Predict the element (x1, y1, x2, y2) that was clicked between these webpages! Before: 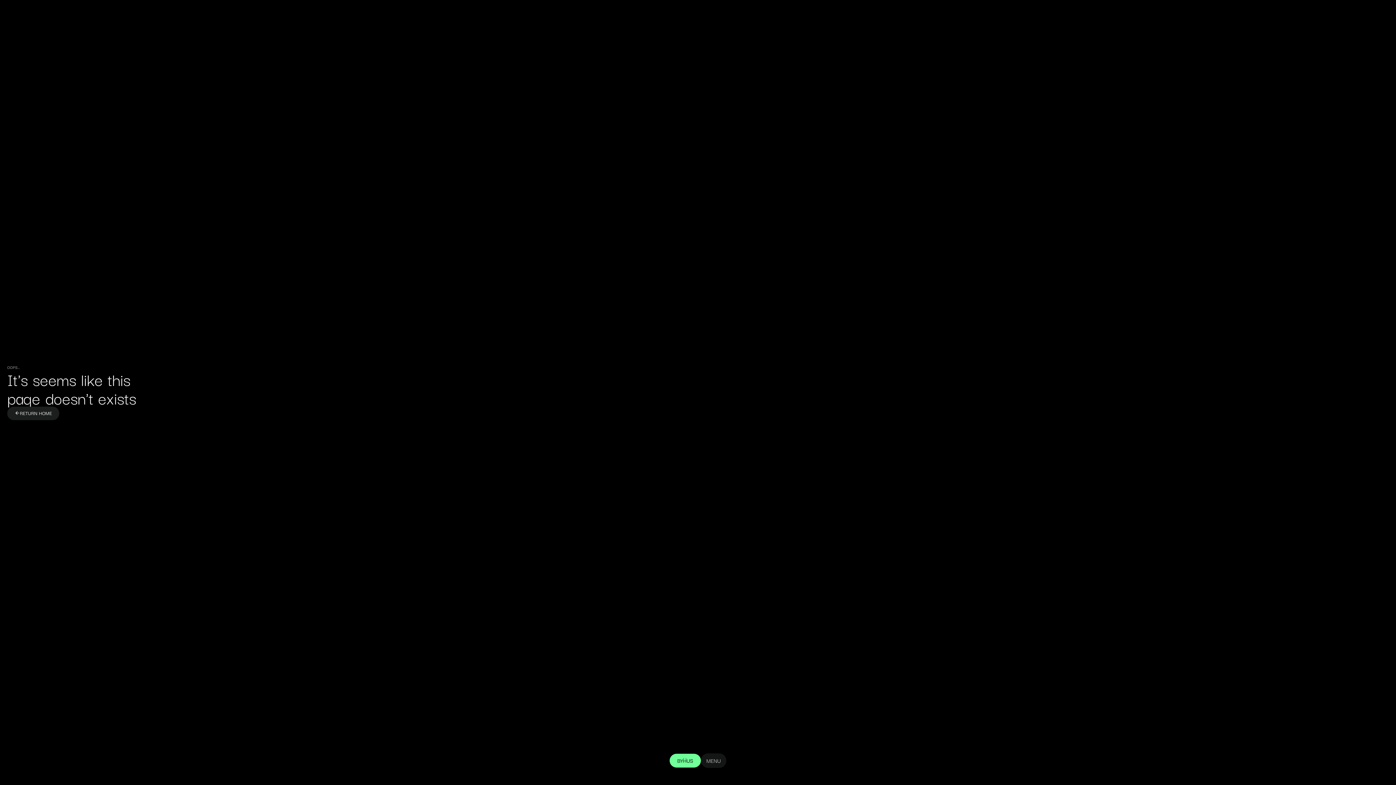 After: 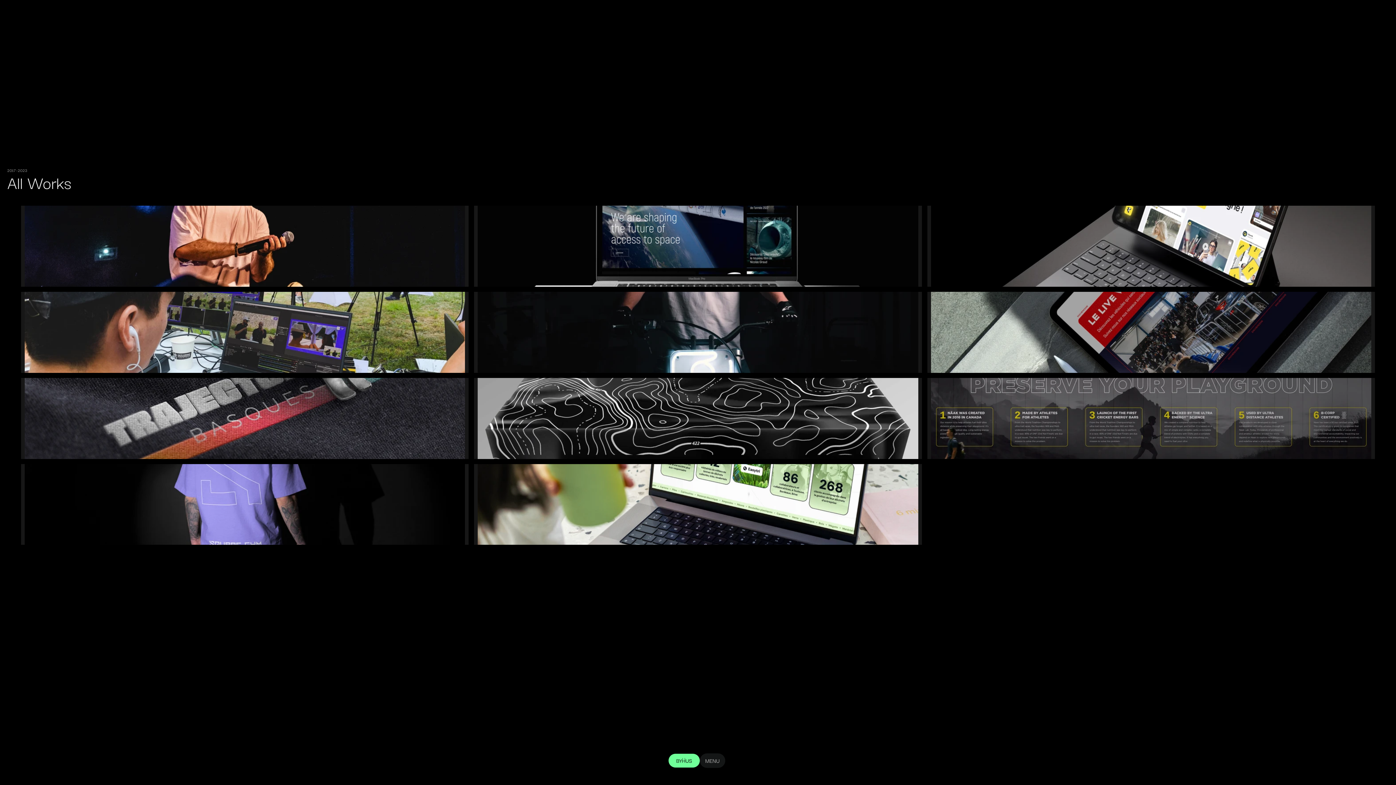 Action: label: MENU bbox: (702, 754, 724, 767)